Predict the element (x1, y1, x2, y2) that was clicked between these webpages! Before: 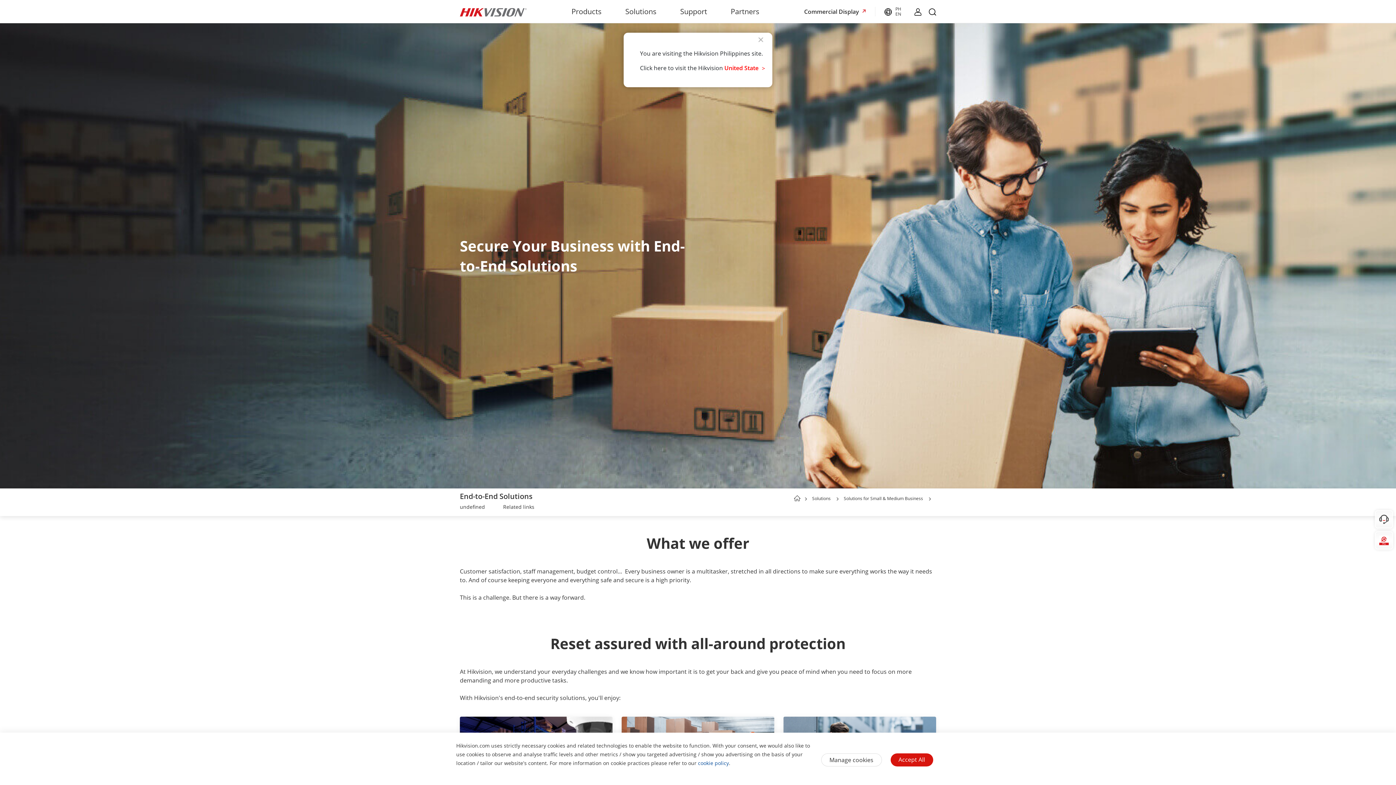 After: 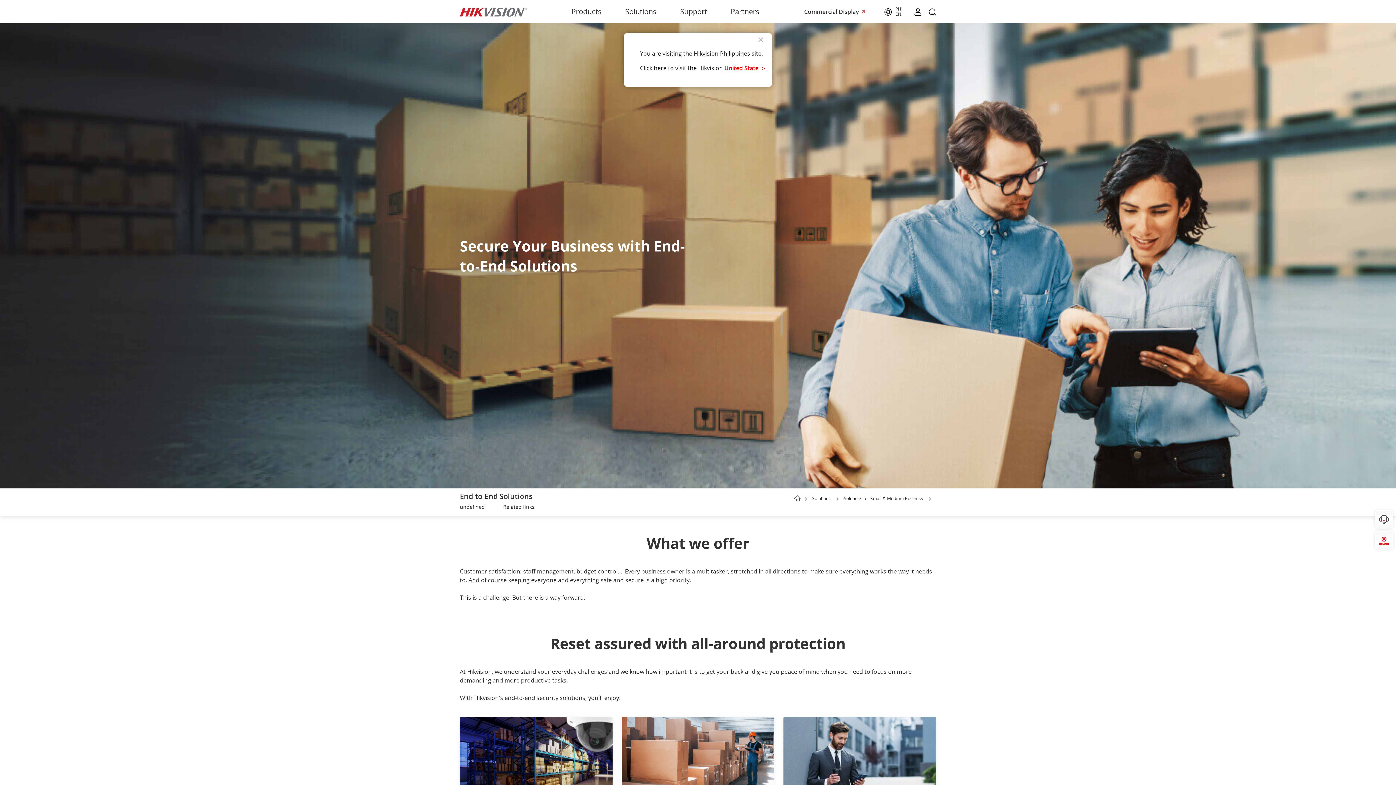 Action: bbox: (890, 753, 933, 766) label: Accept All